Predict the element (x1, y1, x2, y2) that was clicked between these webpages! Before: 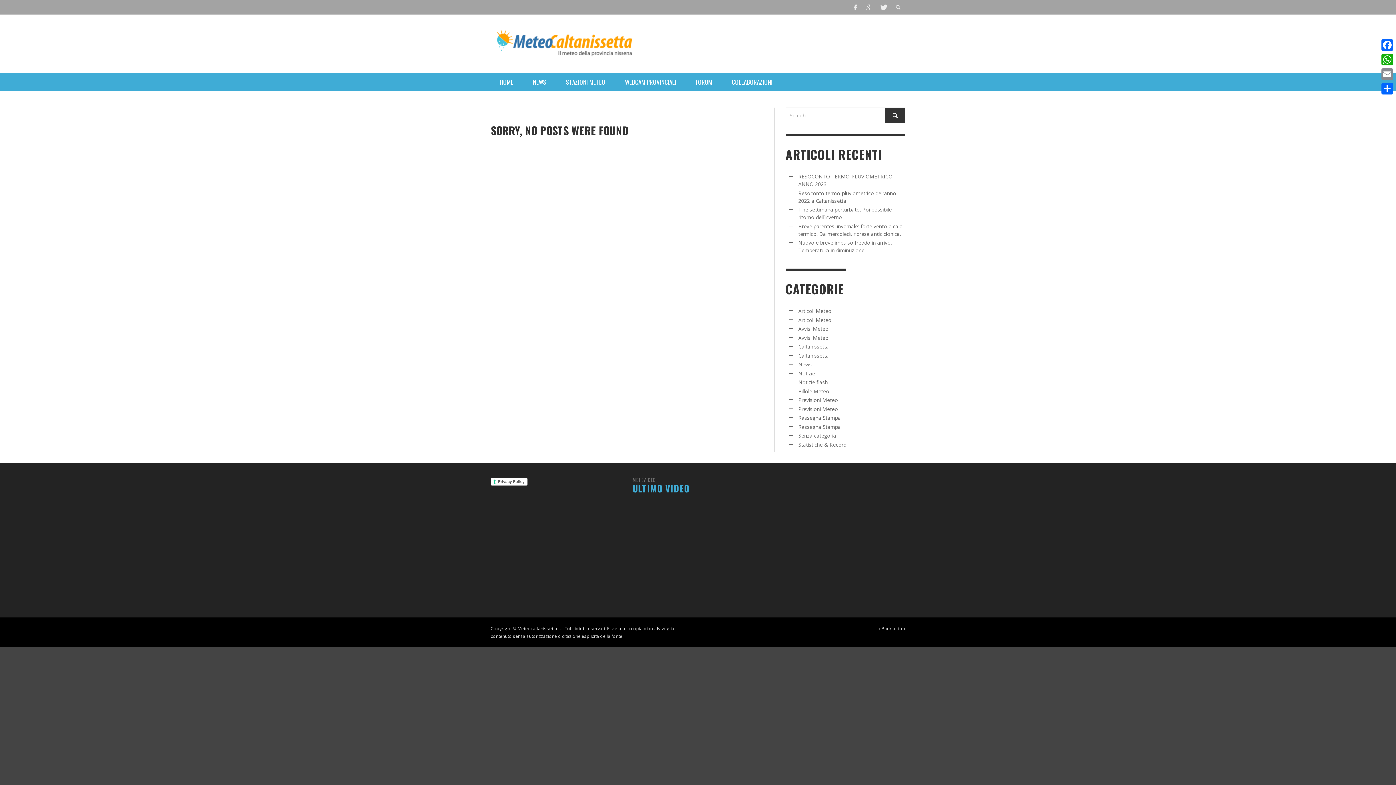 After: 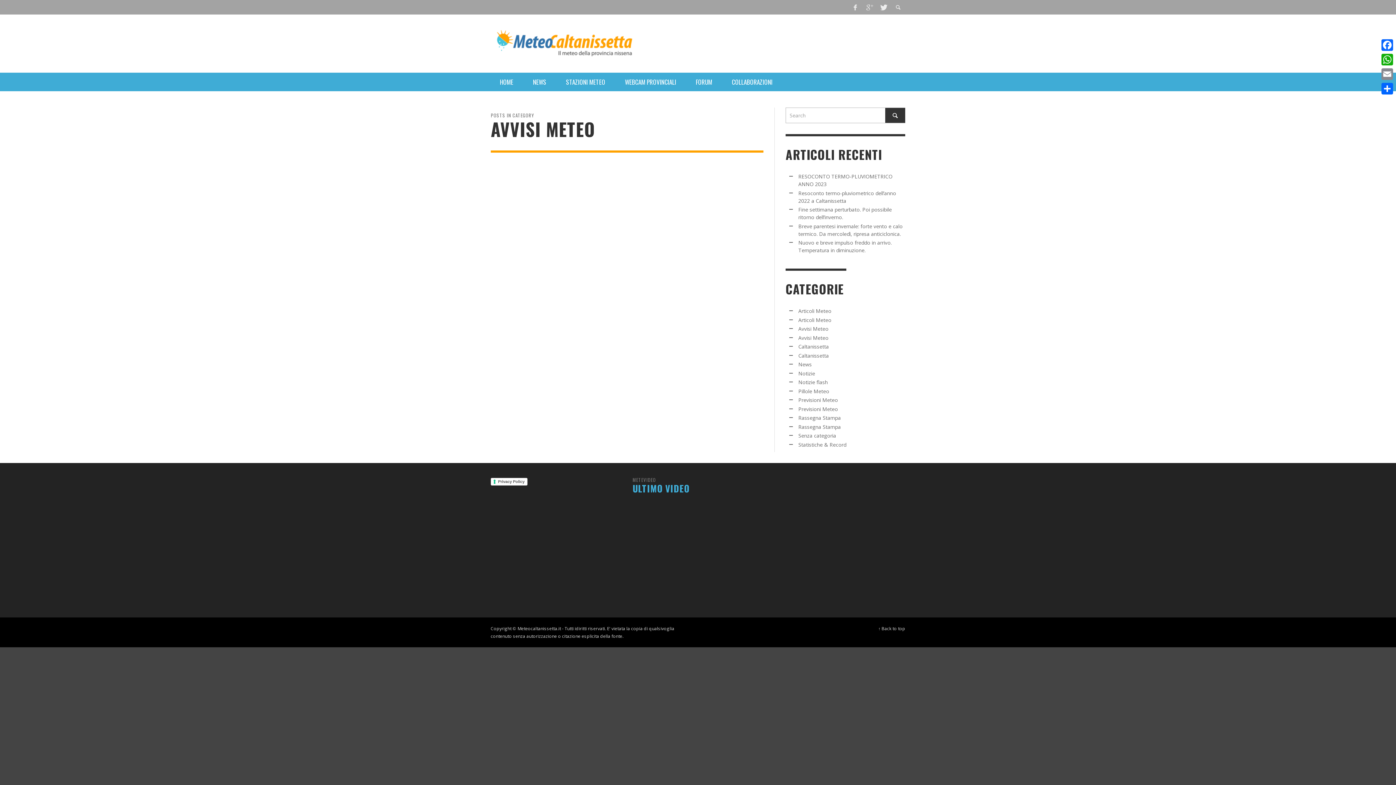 Action: label: Avvisi Meteo bbox: (798, 325, 828, 332)